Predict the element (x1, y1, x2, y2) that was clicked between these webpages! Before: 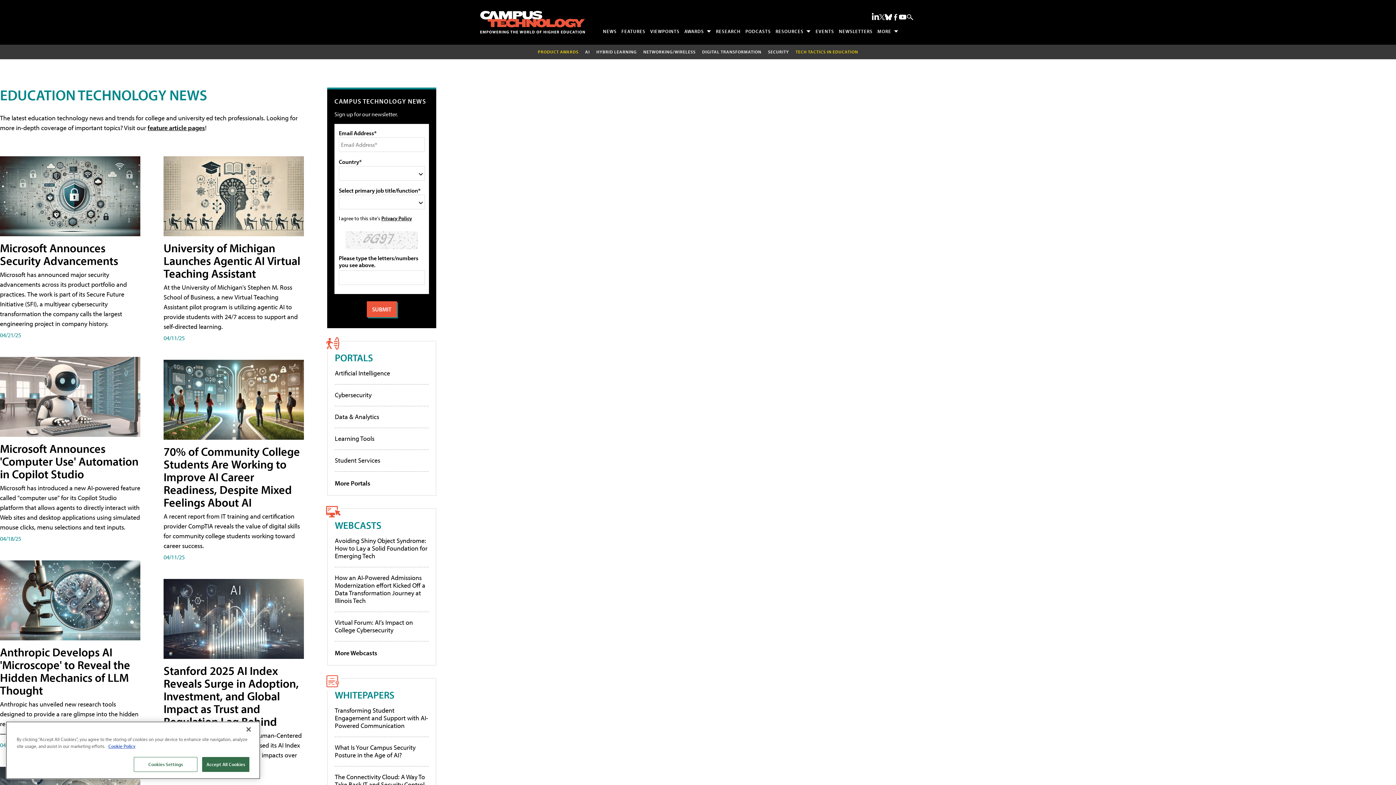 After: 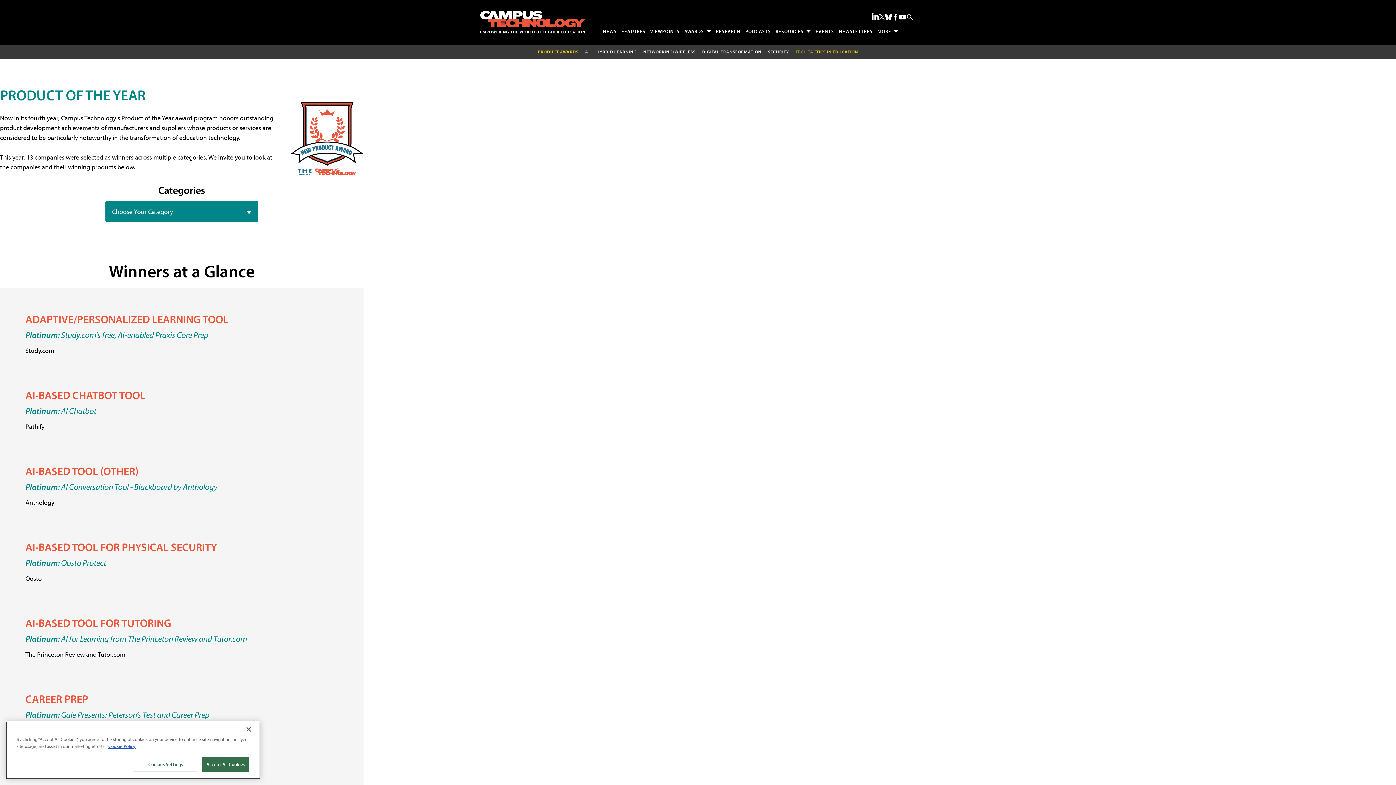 Action: bbox: (538, 48, 578, 54) label: PRODUCT AWARDS